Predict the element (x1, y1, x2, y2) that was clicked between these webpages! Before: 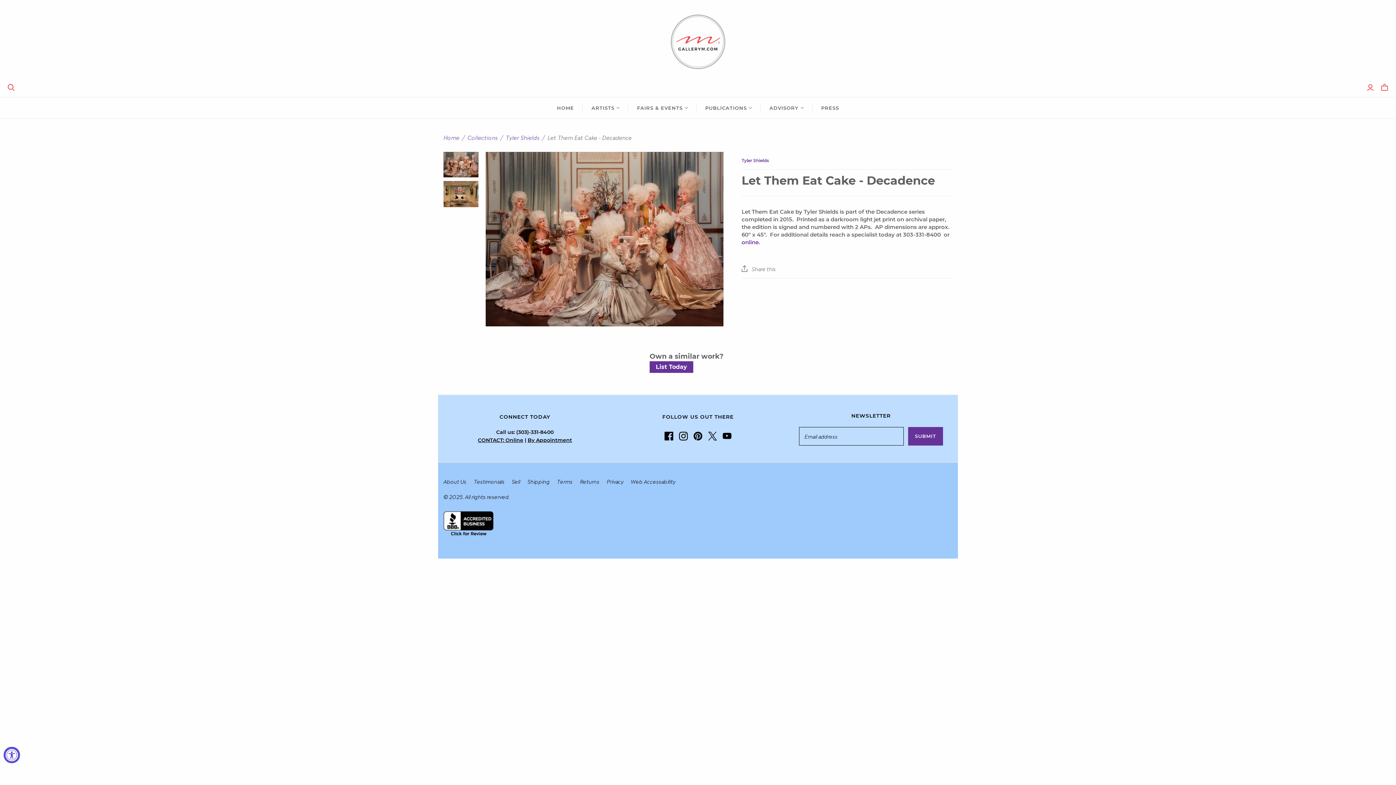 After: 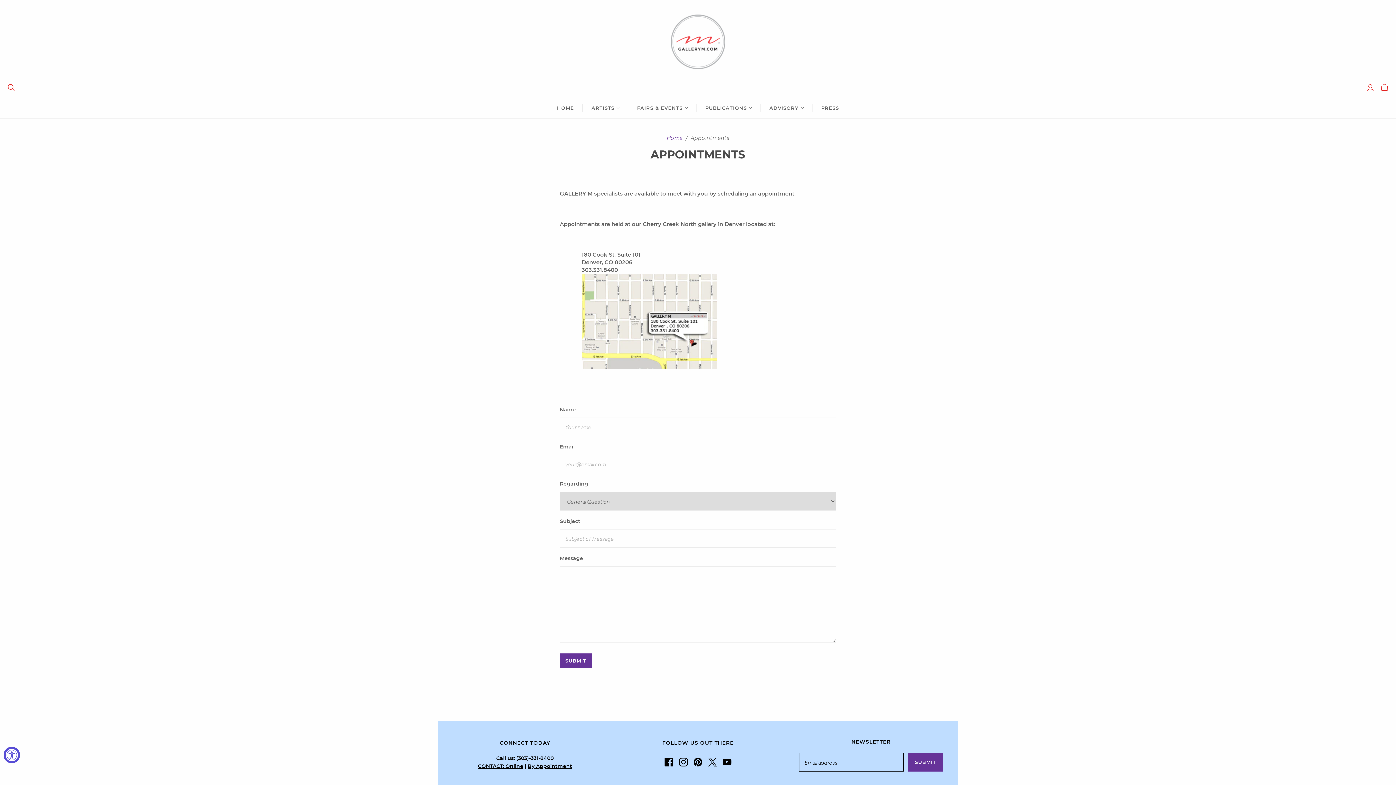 Action: label: By Appointment bbox: (527, 437, 572, 443)